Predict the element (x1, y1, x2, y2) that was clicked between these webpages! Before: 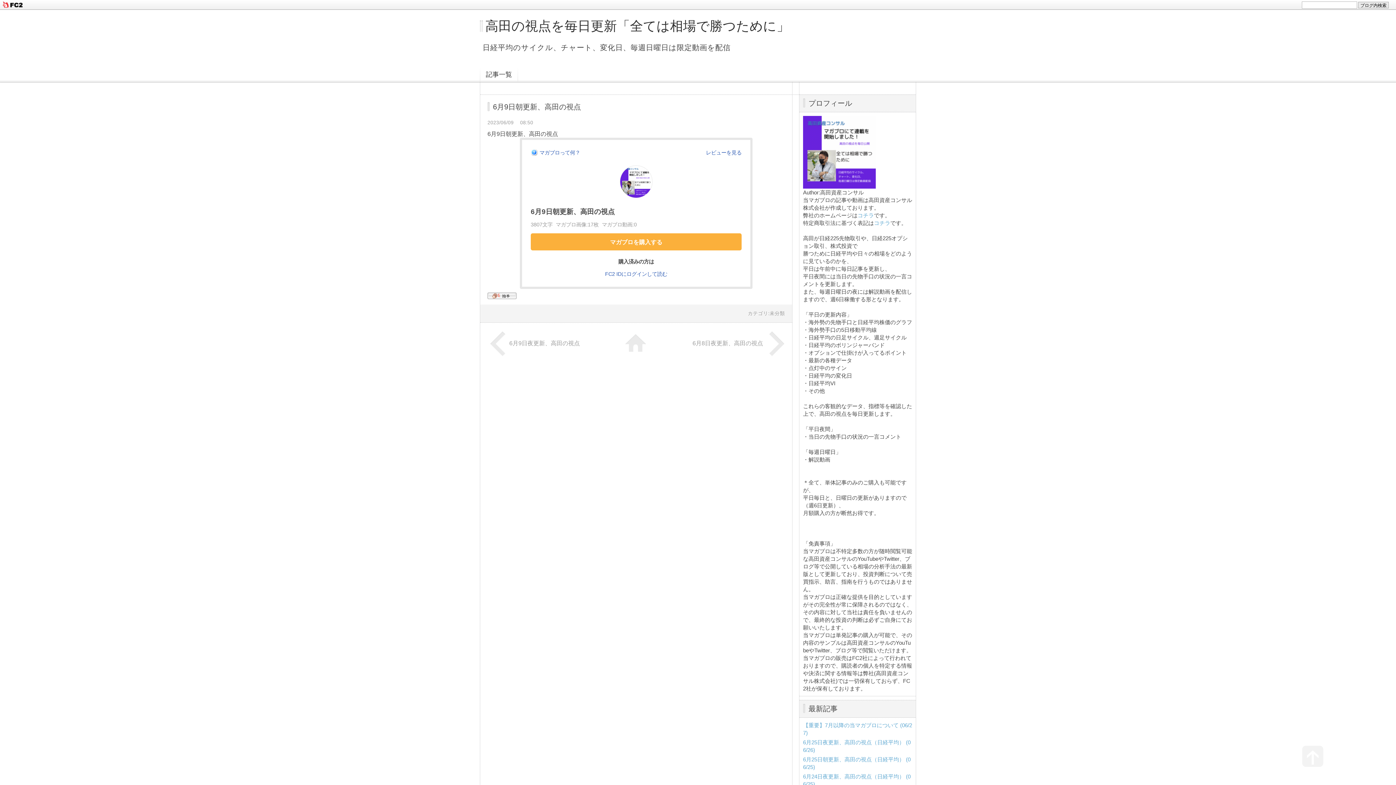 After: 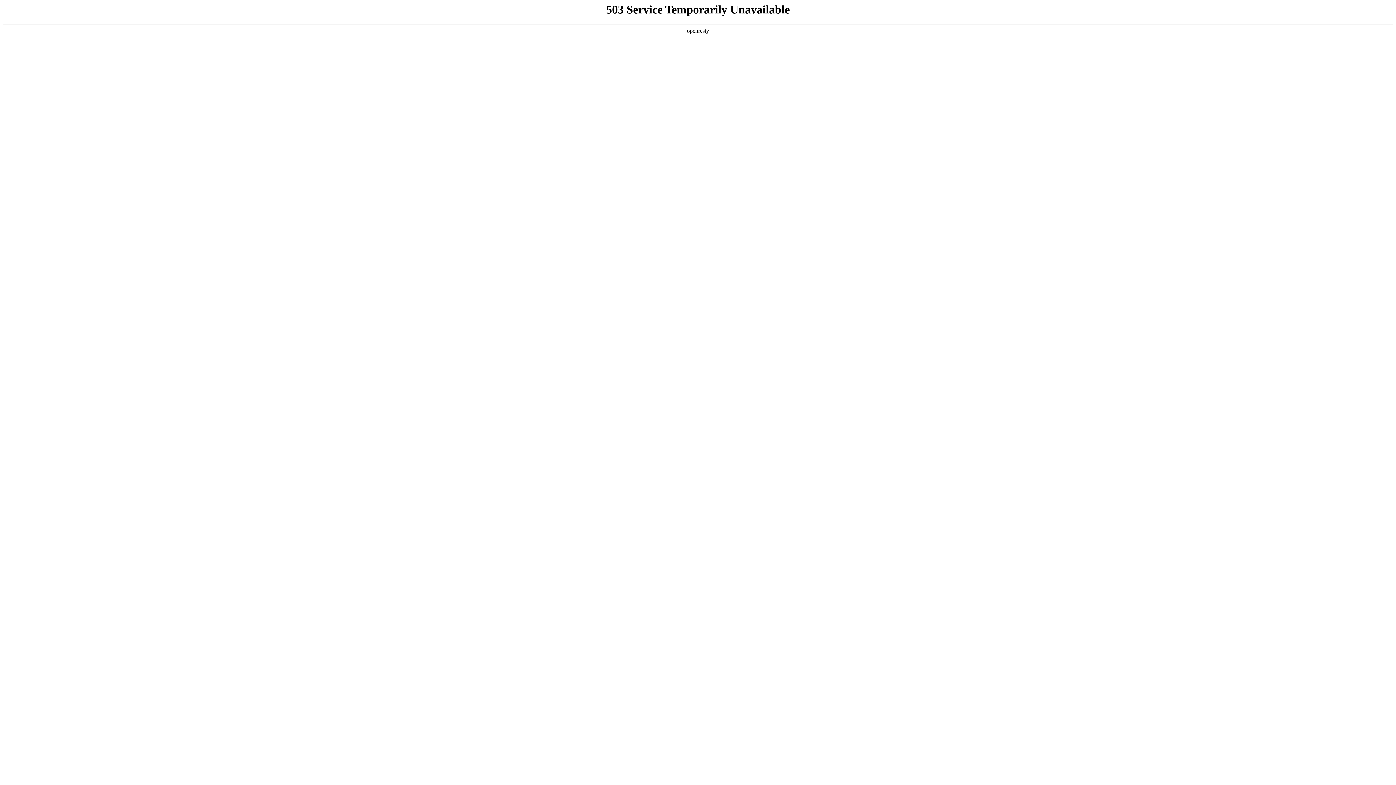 Action: bbox: (530, 233, 741, 250) label: マガブロを購入する